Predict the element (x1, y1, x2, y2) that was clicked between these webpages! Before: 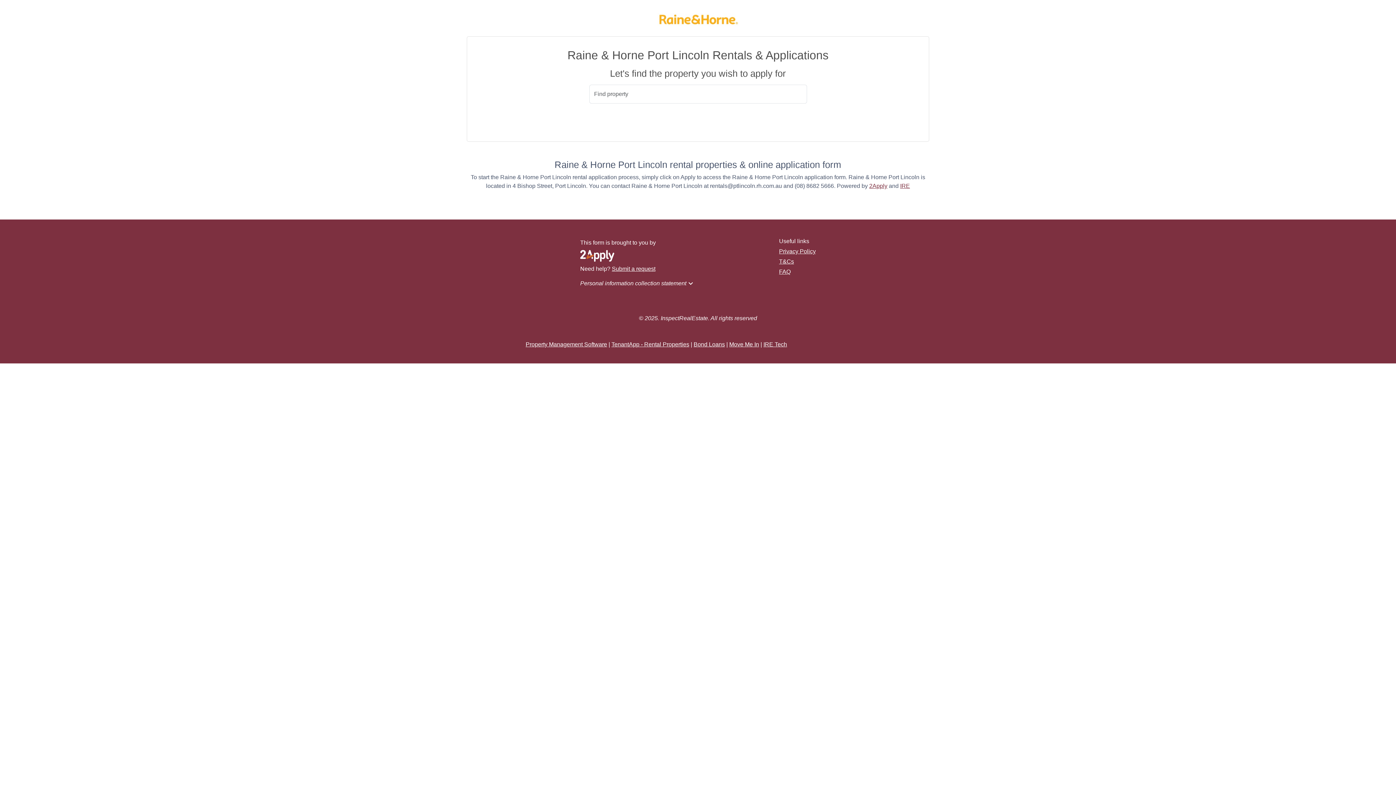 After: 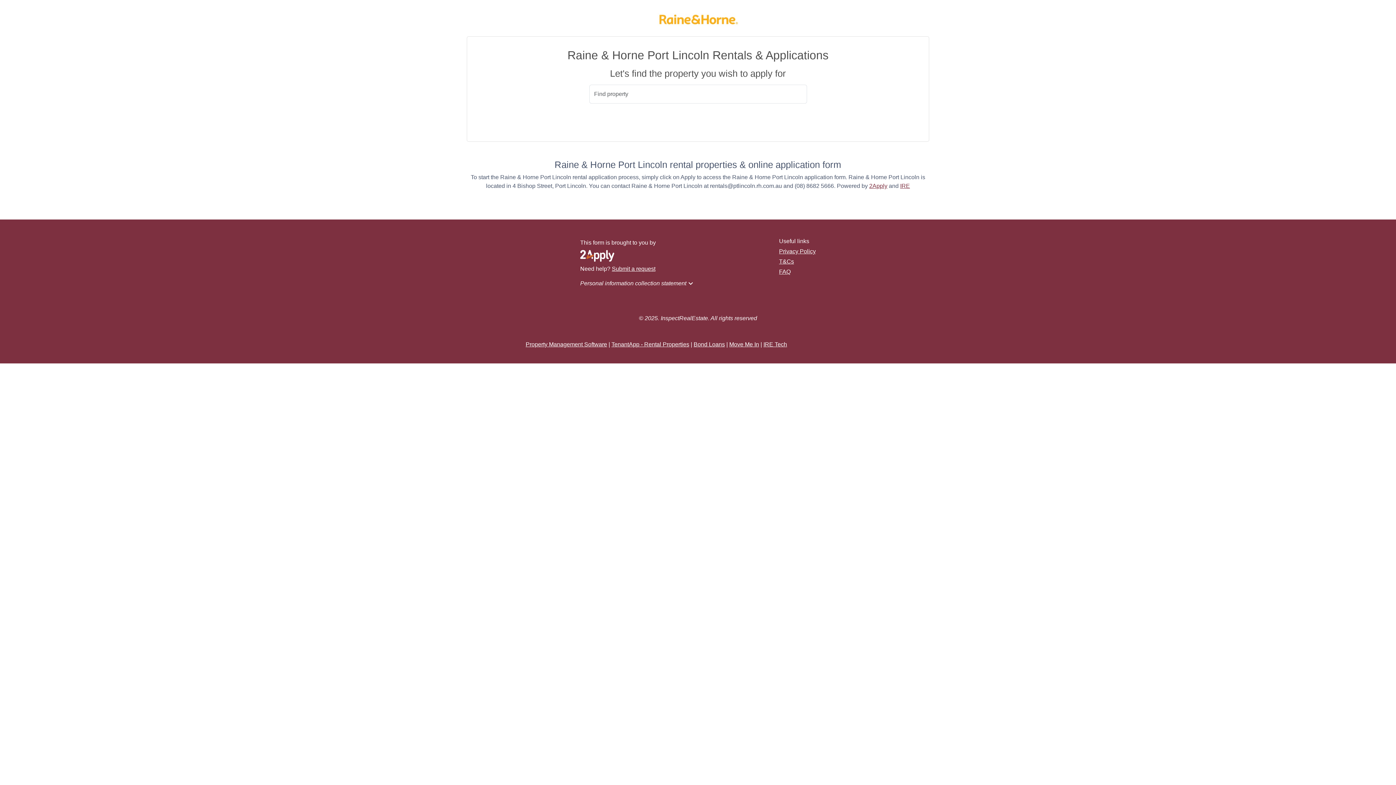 Action: bbox: (779, 258, 794, 264) label: T&Cs